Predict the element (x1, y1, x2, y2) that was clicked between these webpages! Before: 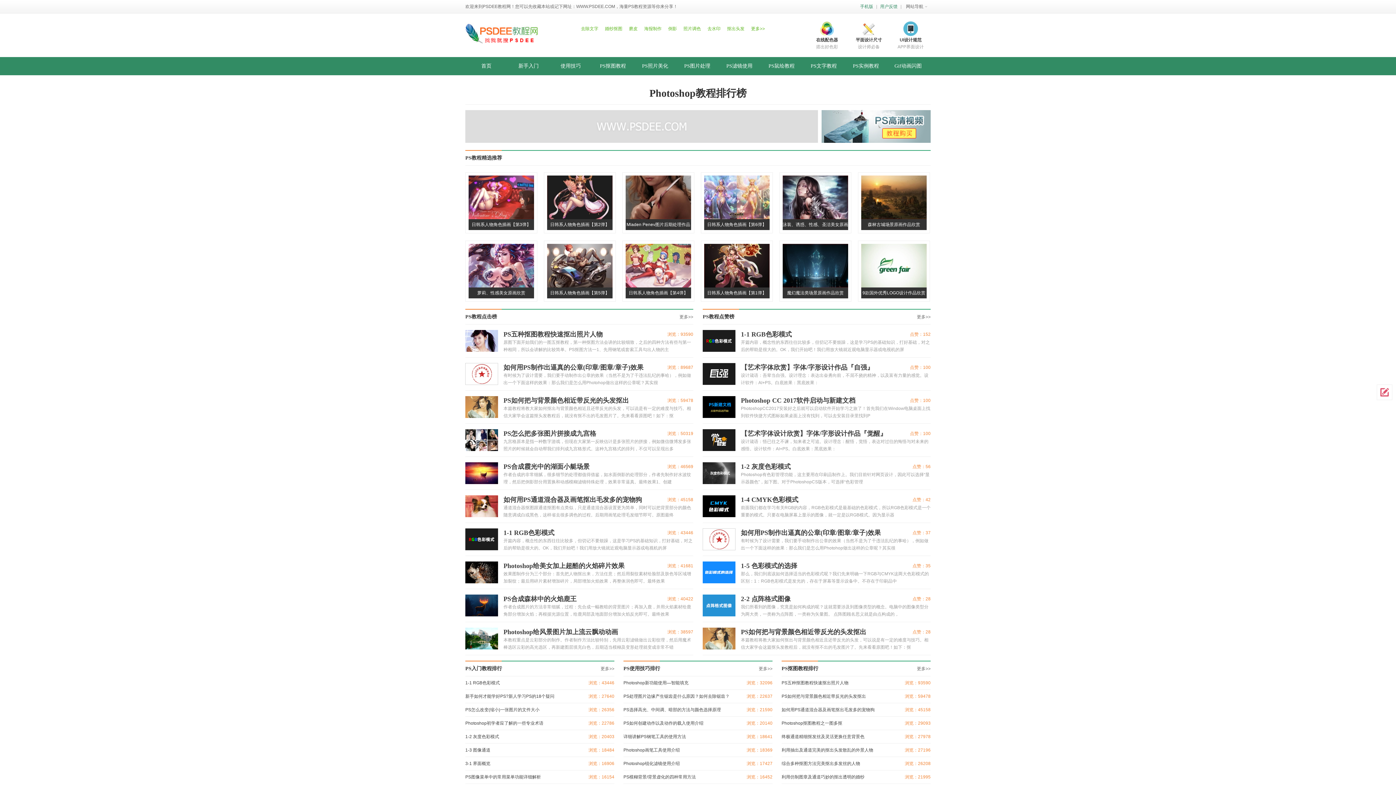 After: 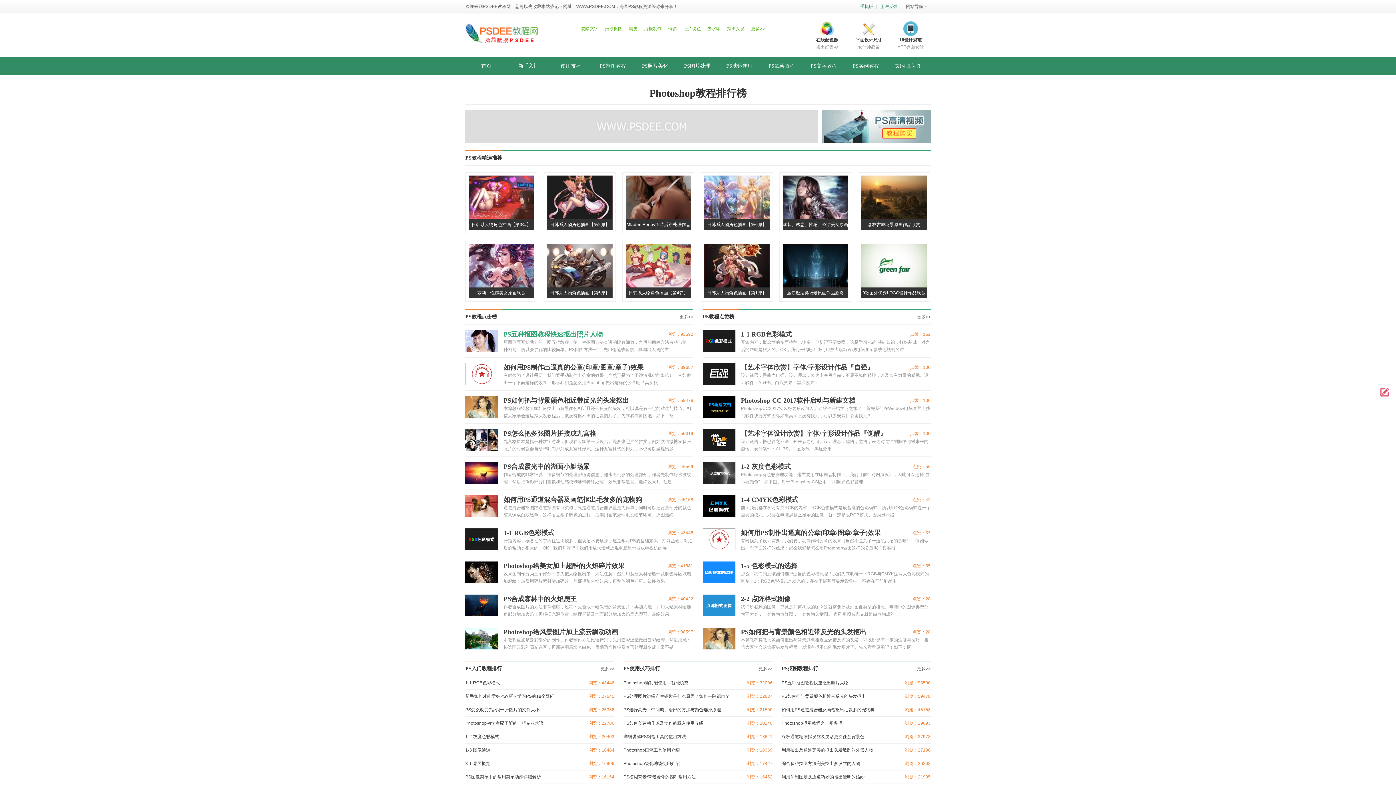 Action: bbox: (503, 330, 693, 338) label: PS五种抠图教程快速抠出照片人物